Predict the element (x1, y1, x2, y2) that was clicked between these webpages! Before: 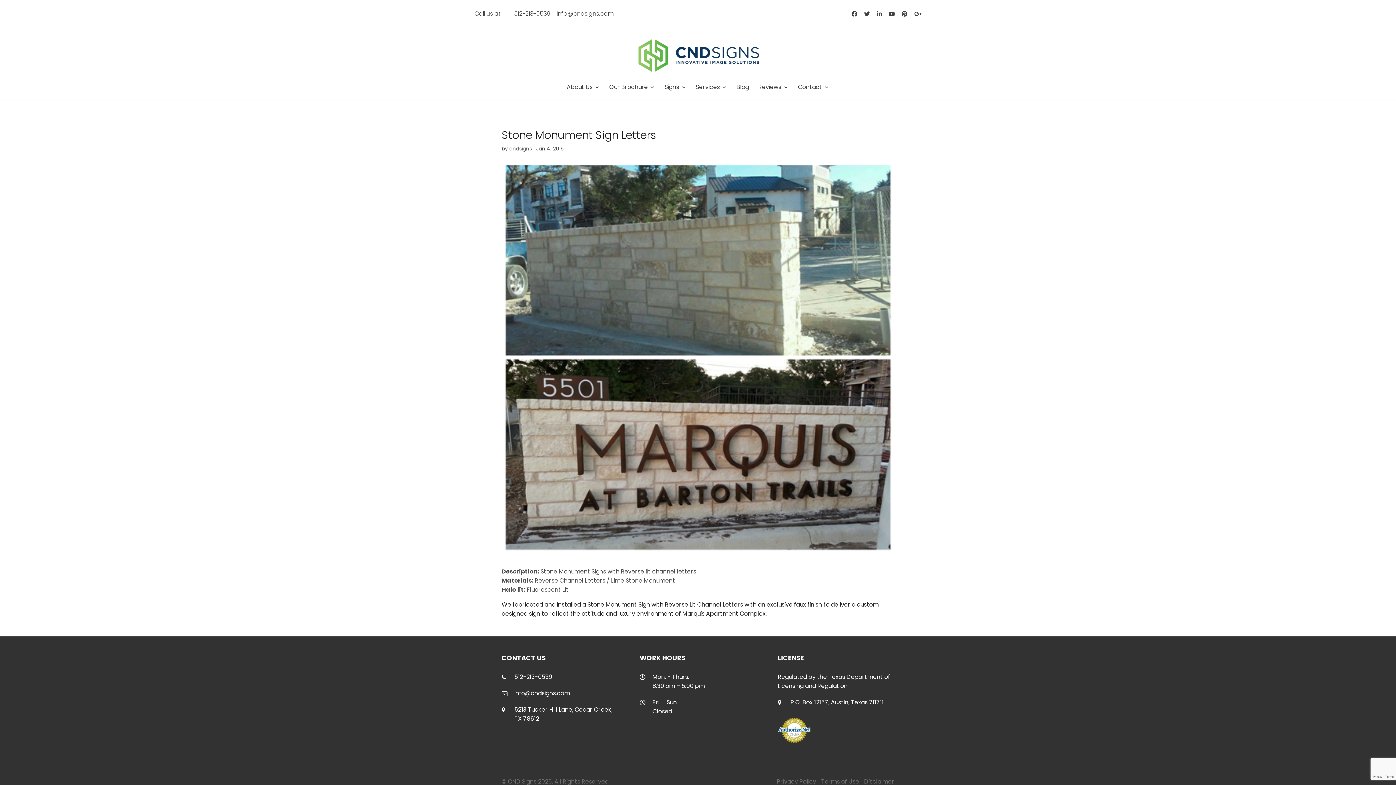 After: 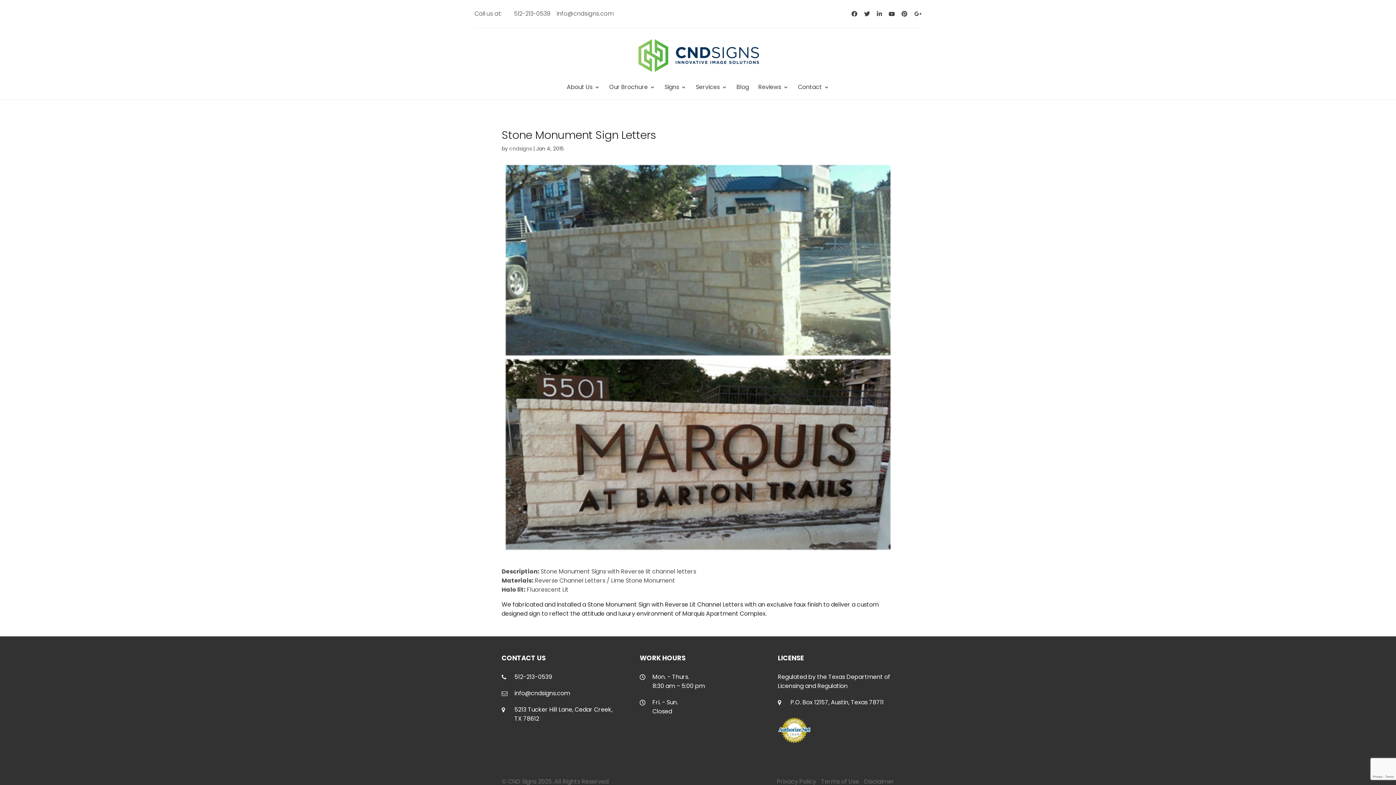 Action: bbox: (778, 740, 810, 744)